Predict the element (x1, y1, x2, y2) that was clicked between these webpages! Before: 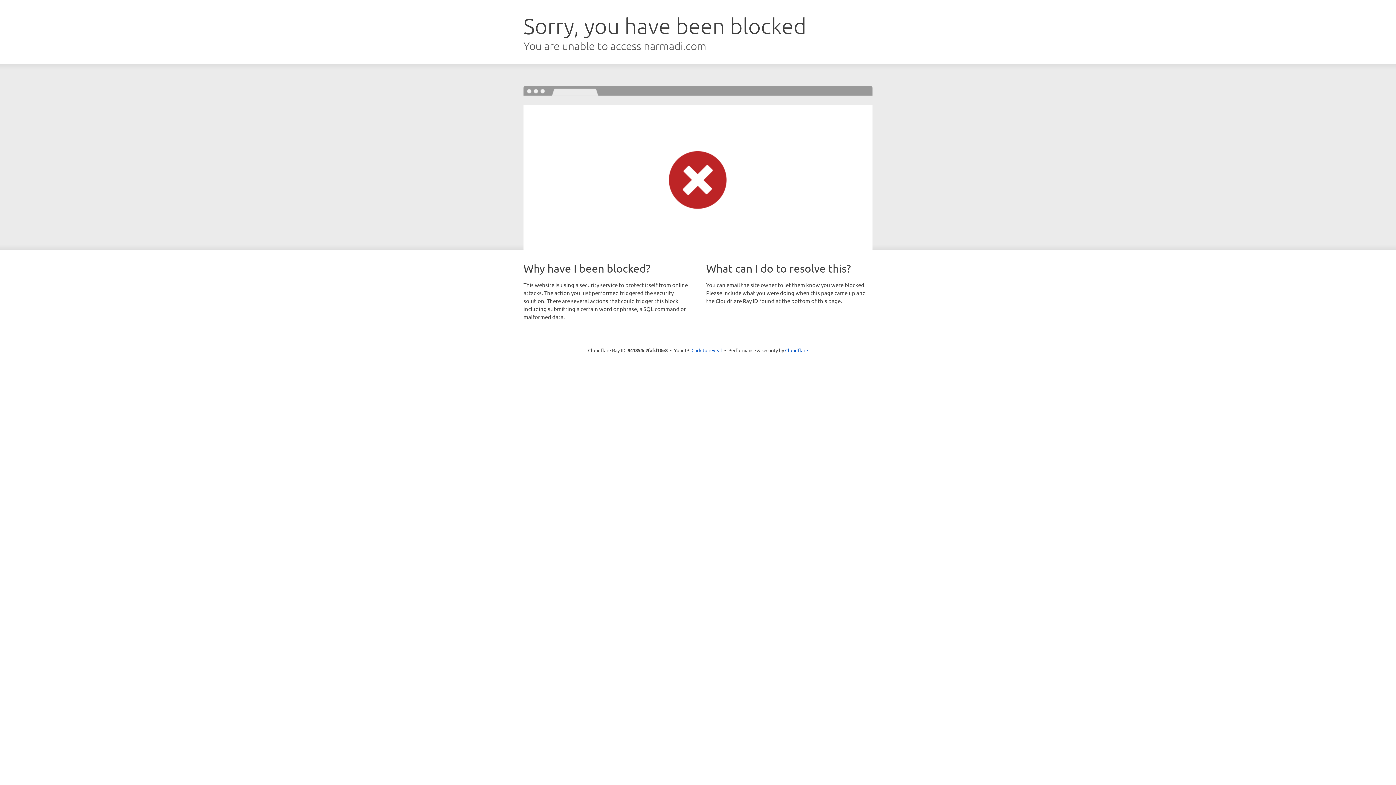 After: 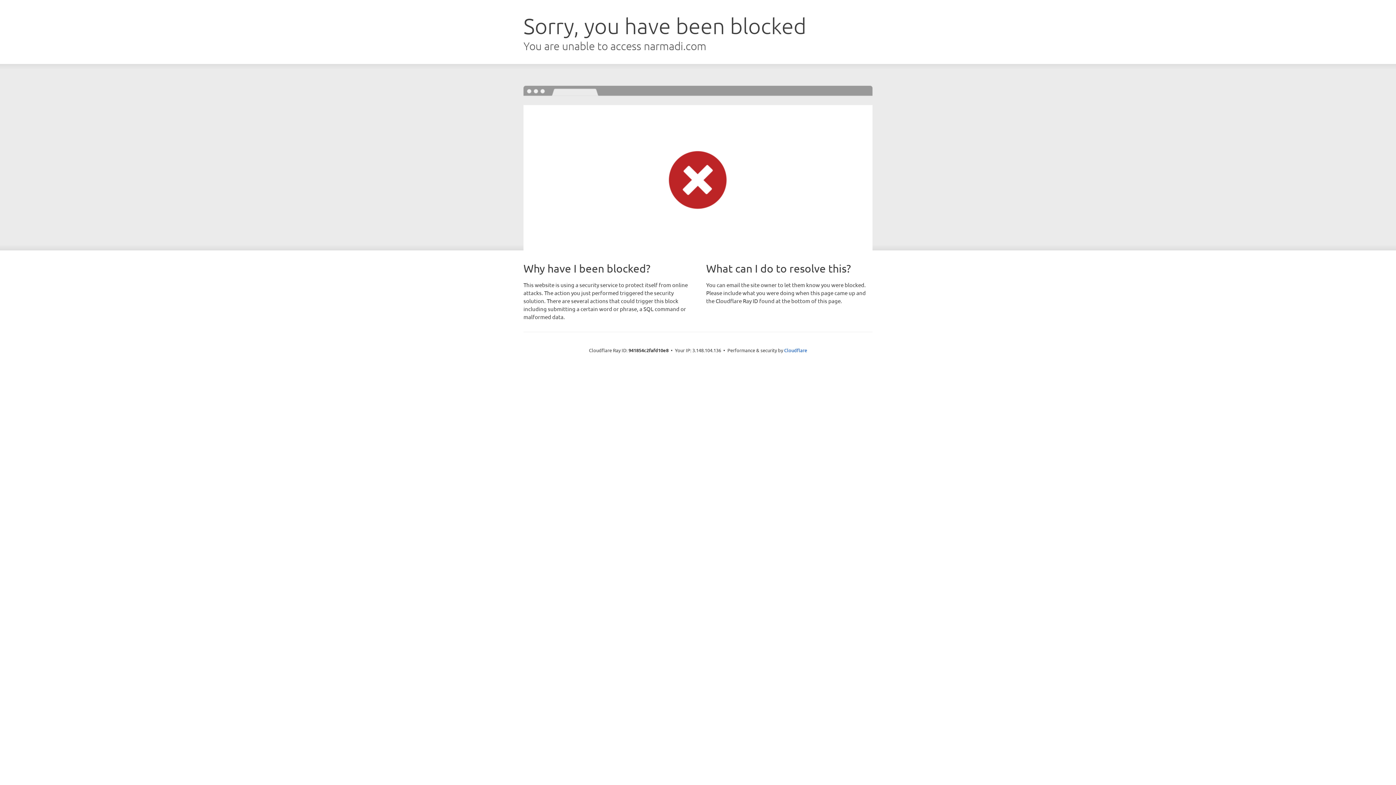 Action: bbox: (691, 346, 722, 353) label: Click to reveal